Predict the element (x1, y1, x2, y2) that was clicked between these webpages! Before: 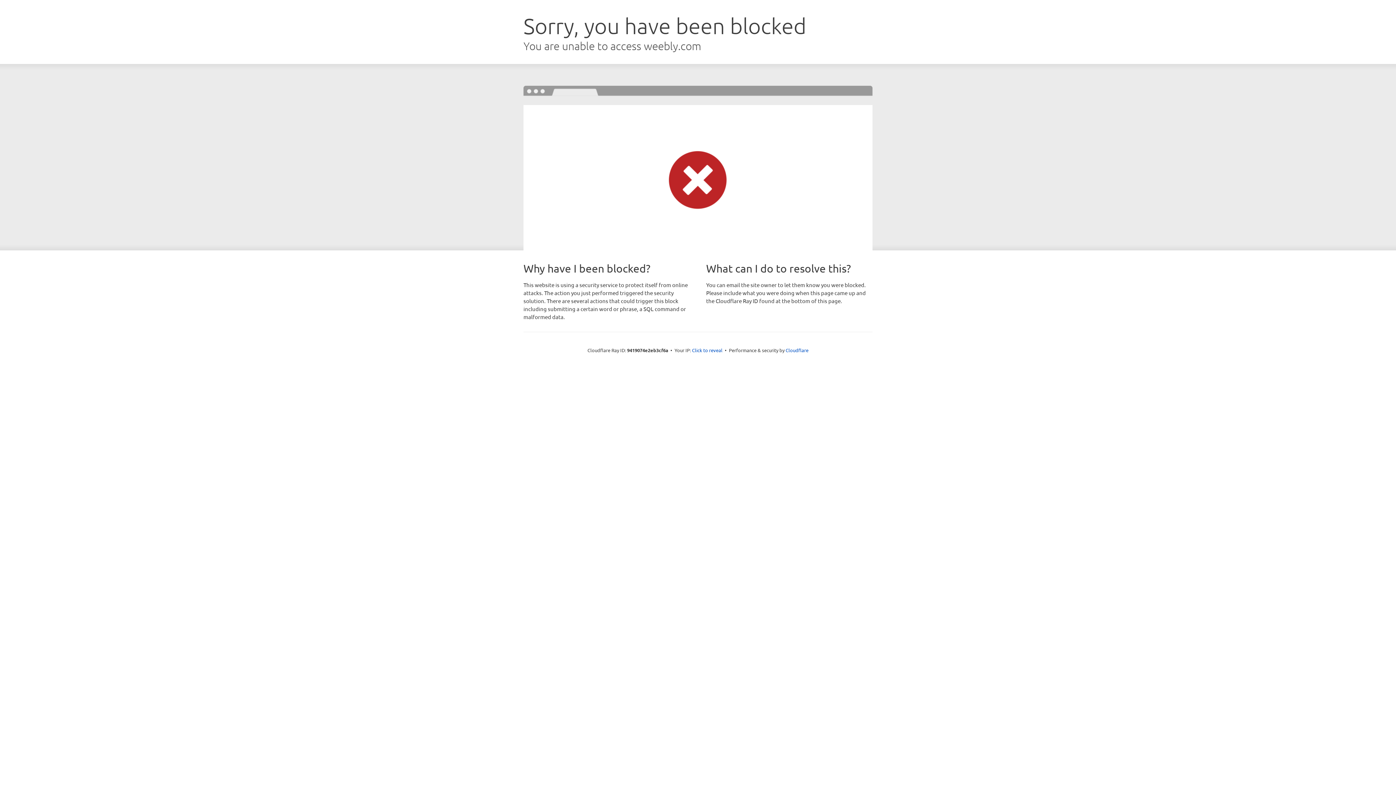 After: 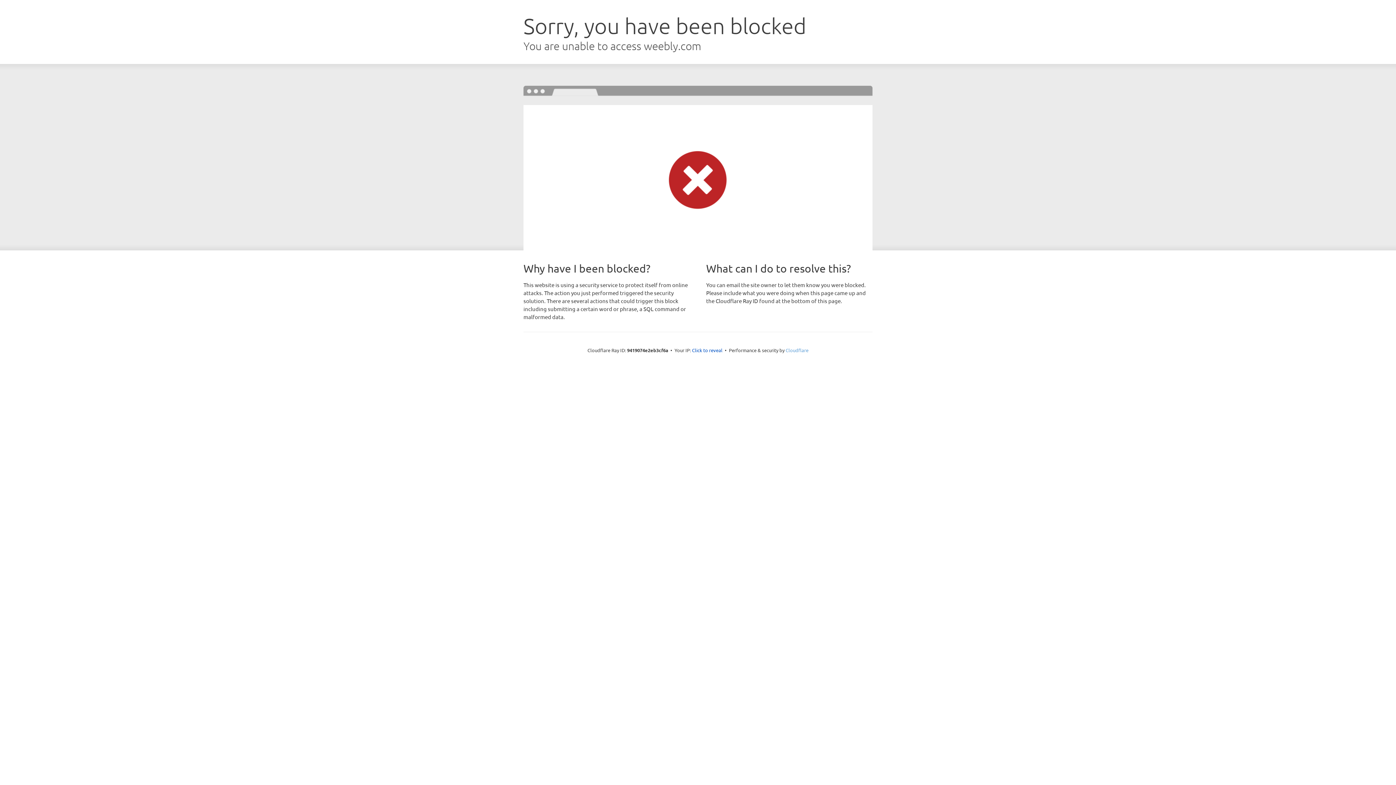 Action: bbox: (785, 347, 808, 353) label: Cloudflare